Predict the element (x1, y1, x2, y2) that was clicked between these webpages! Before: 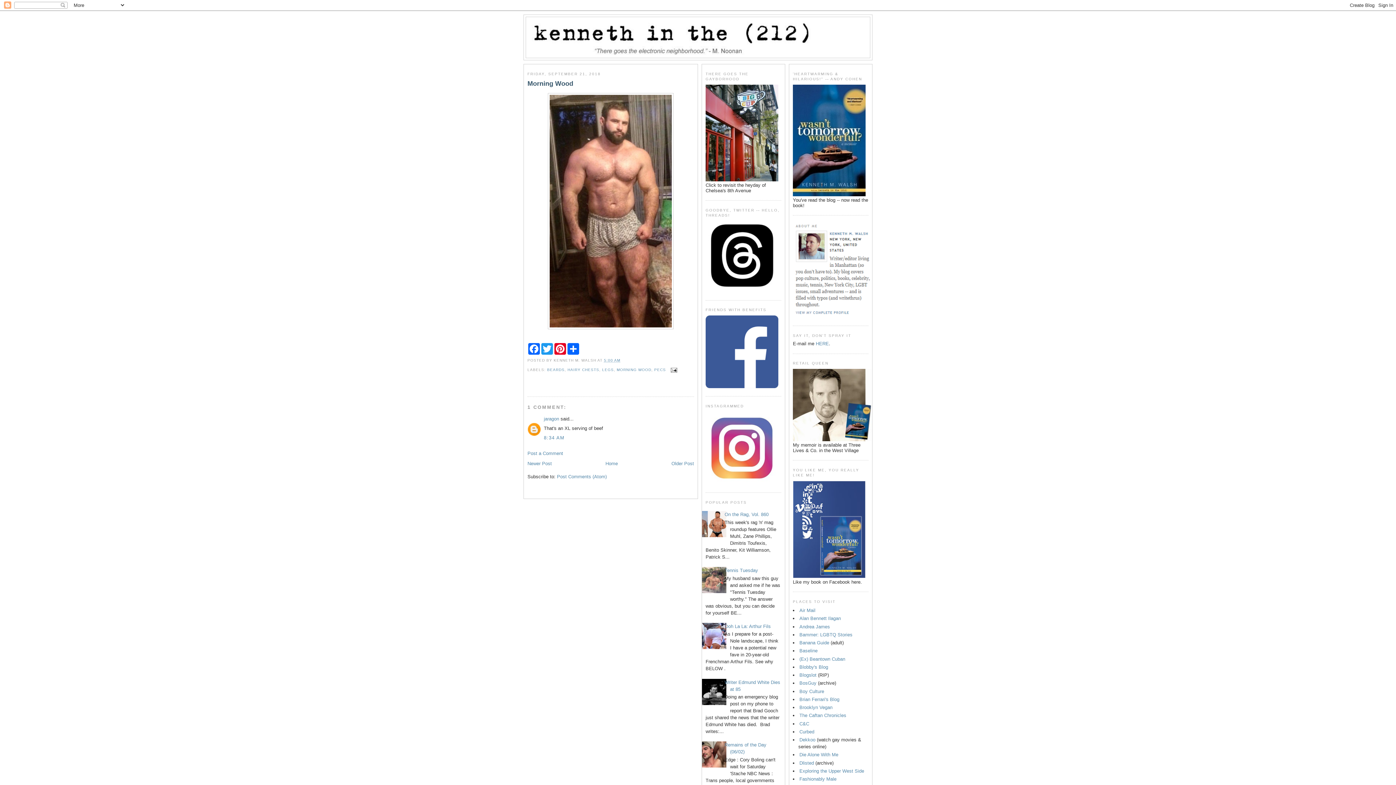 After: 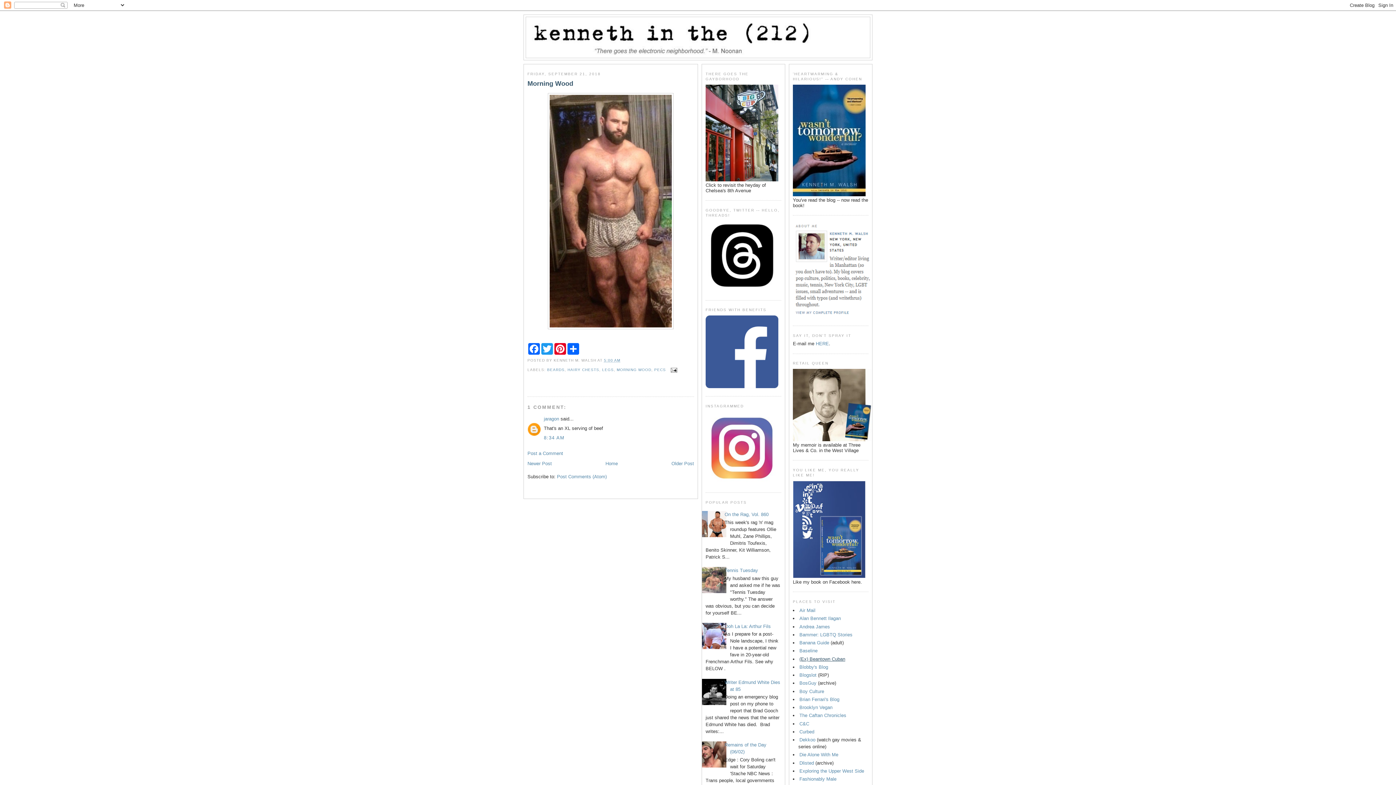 Action: bbox: (799, 656, 845, 662) label: (Ex) Beantown Cuban